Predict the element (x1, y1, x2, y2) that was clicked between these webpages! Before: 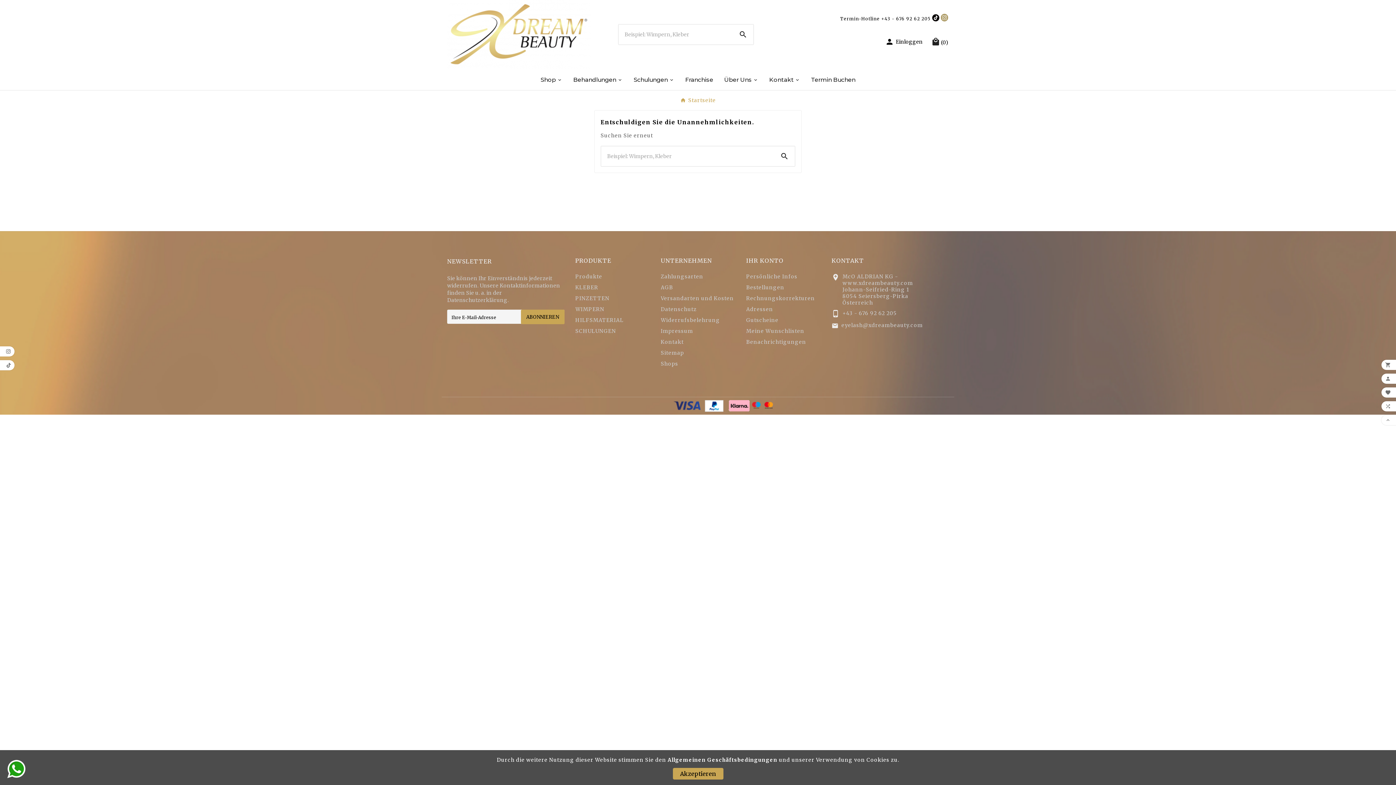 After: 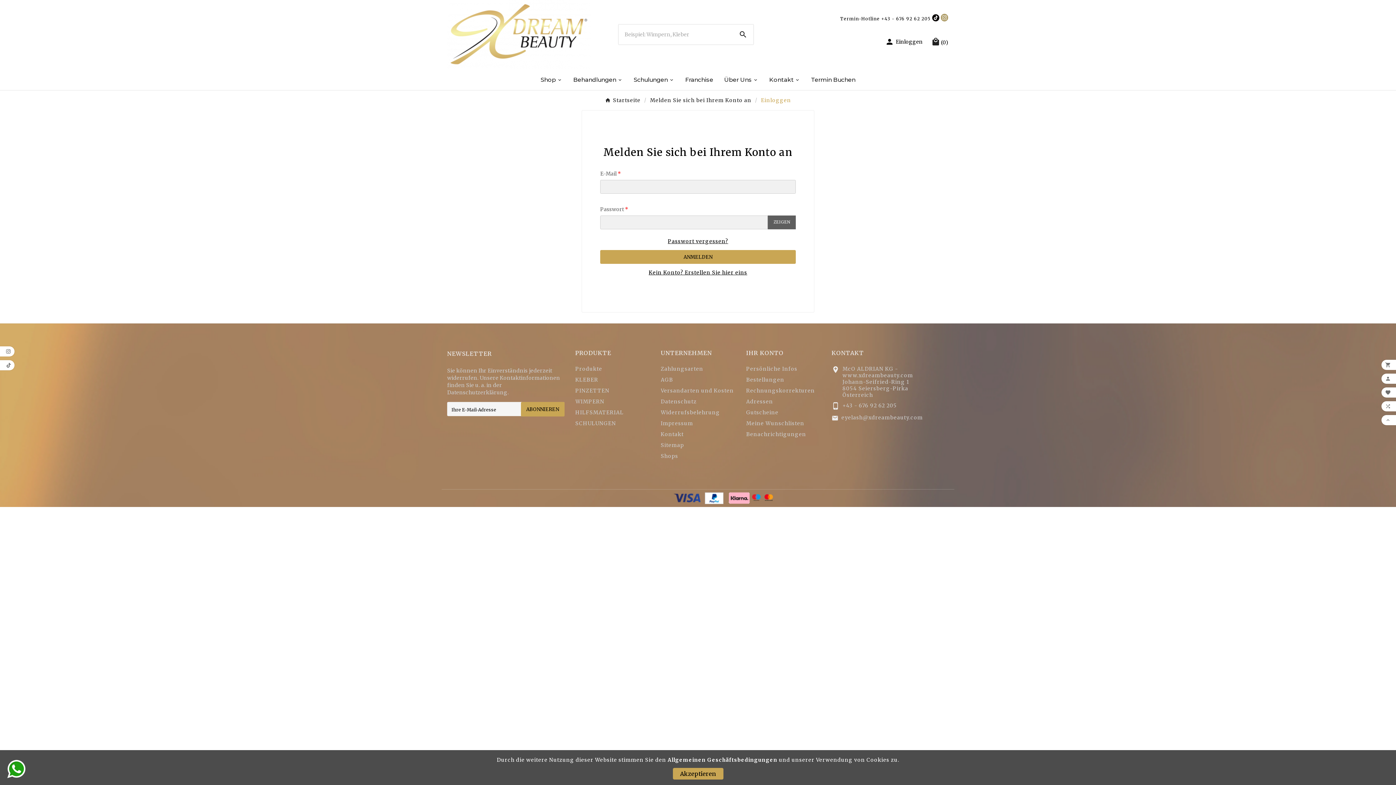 Action: label: Benachrichtigungen bbox: (746, 338, 806, 345)